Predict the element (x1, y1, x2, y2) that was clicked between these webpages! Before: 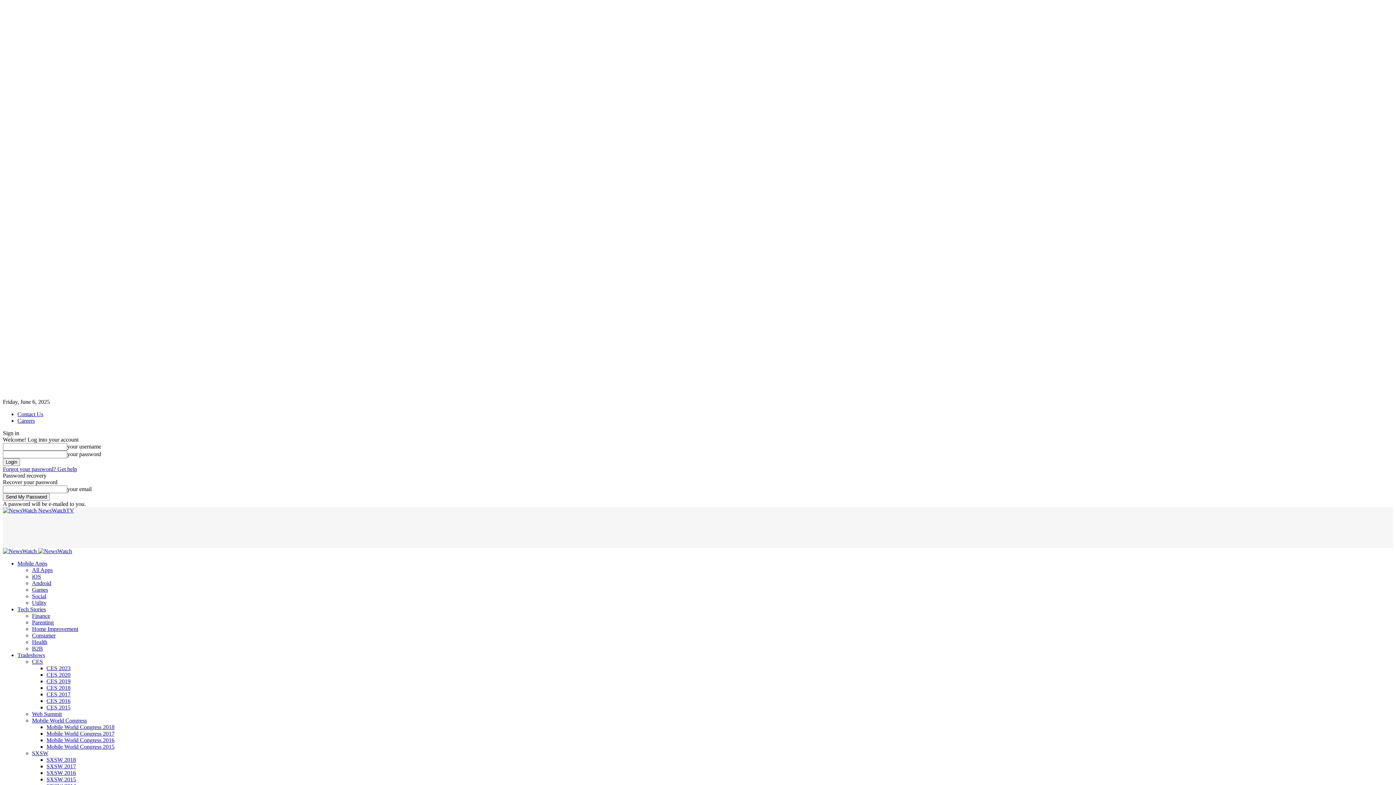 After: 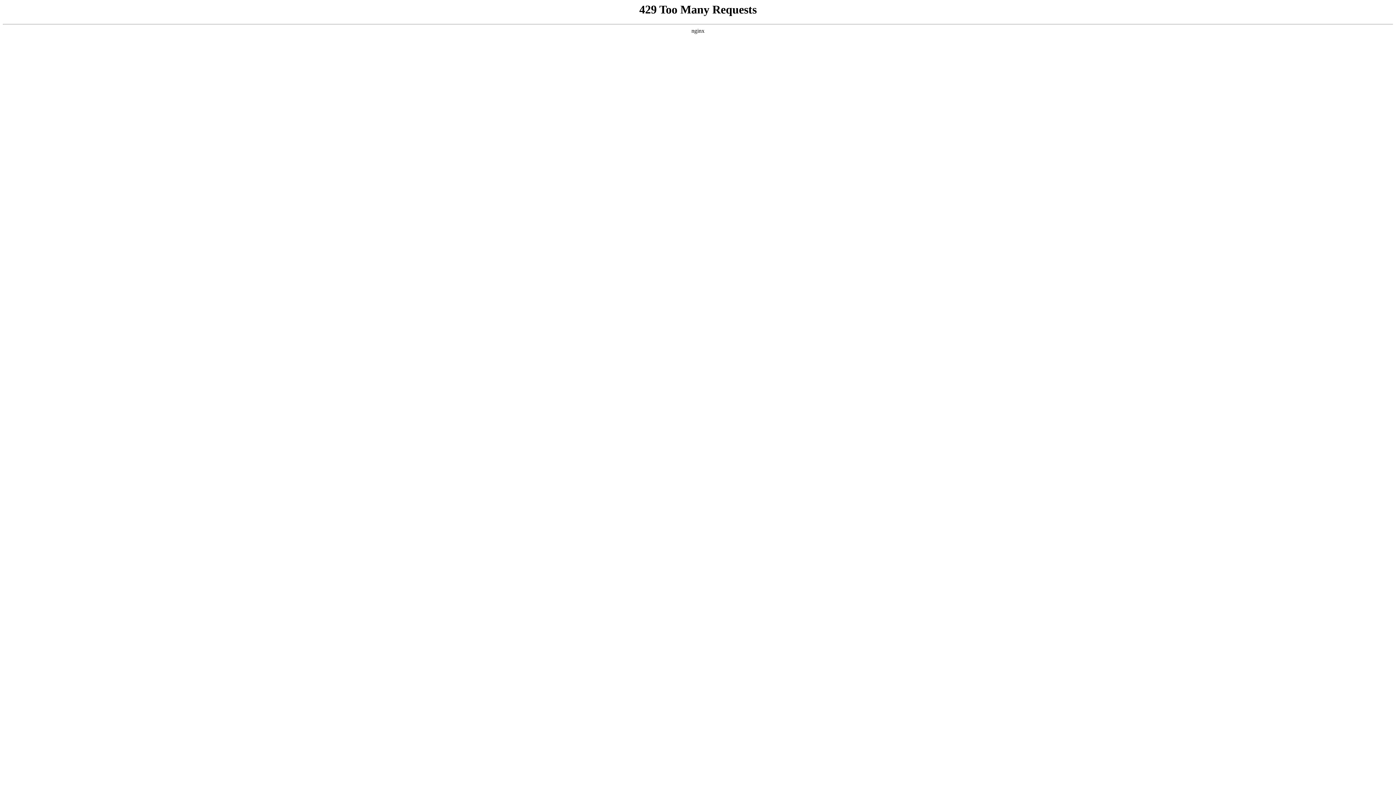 Action: label: CES 2019 bbox: (46, 678, 70, 684)